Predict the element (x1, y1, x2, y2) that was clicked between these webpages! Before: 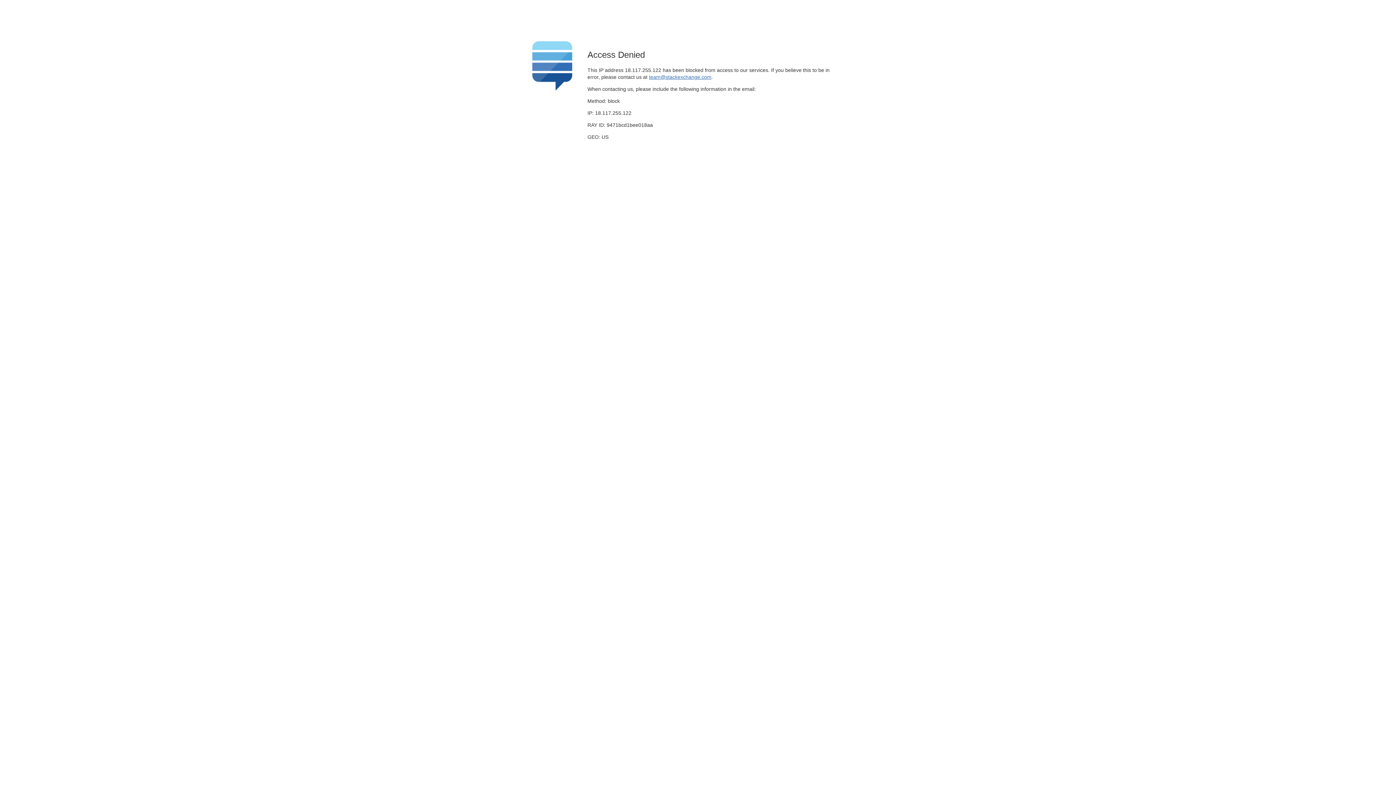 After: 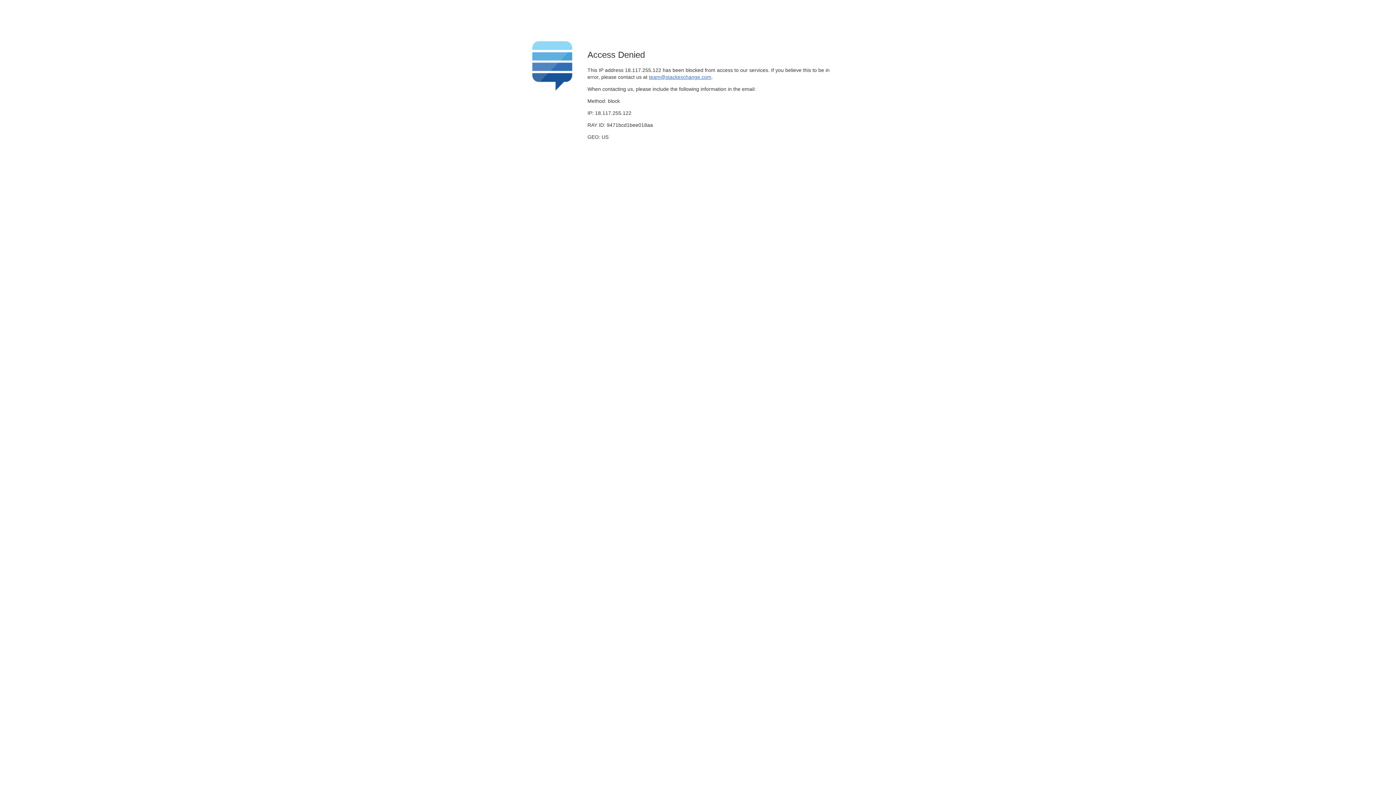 Action: label: team@stackexchange.com bbox: (649, 74, 711, 79)